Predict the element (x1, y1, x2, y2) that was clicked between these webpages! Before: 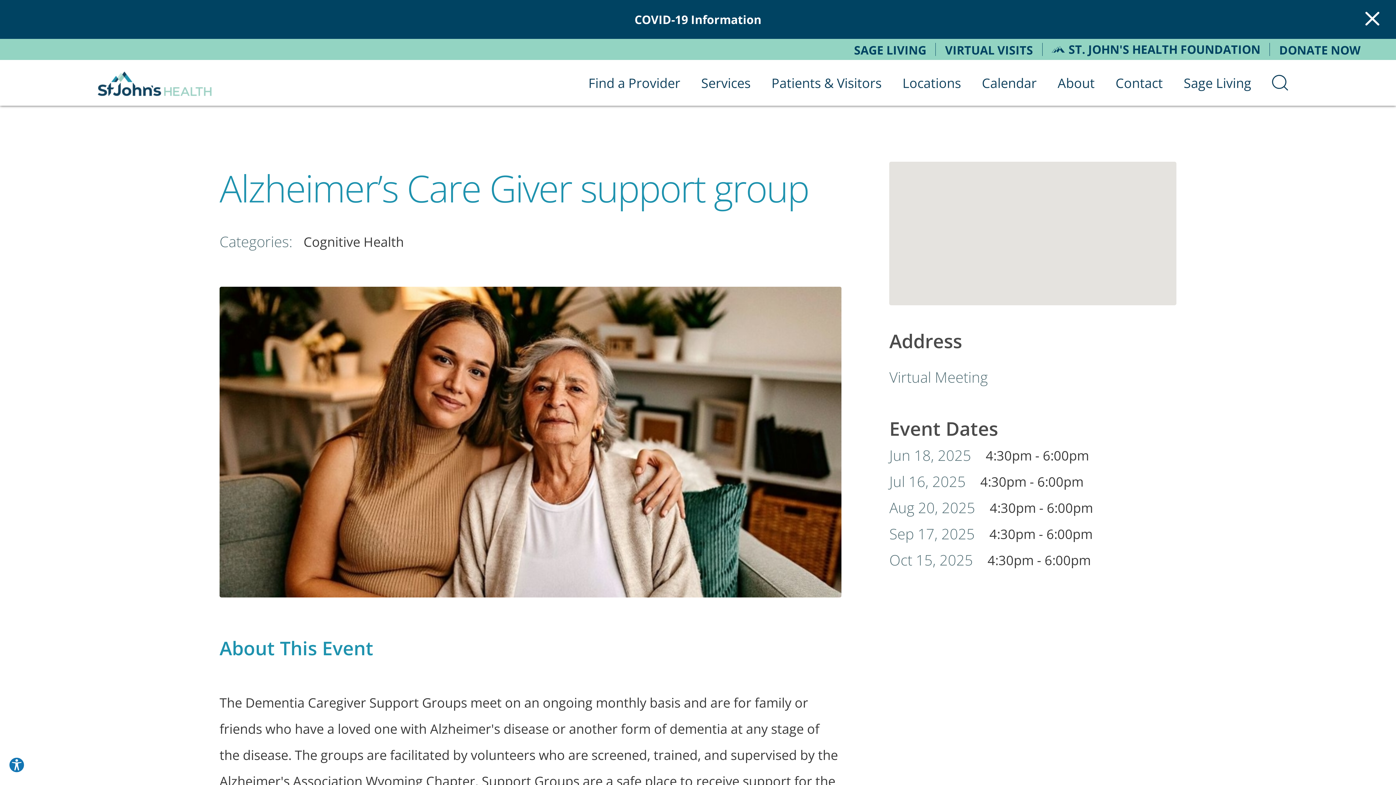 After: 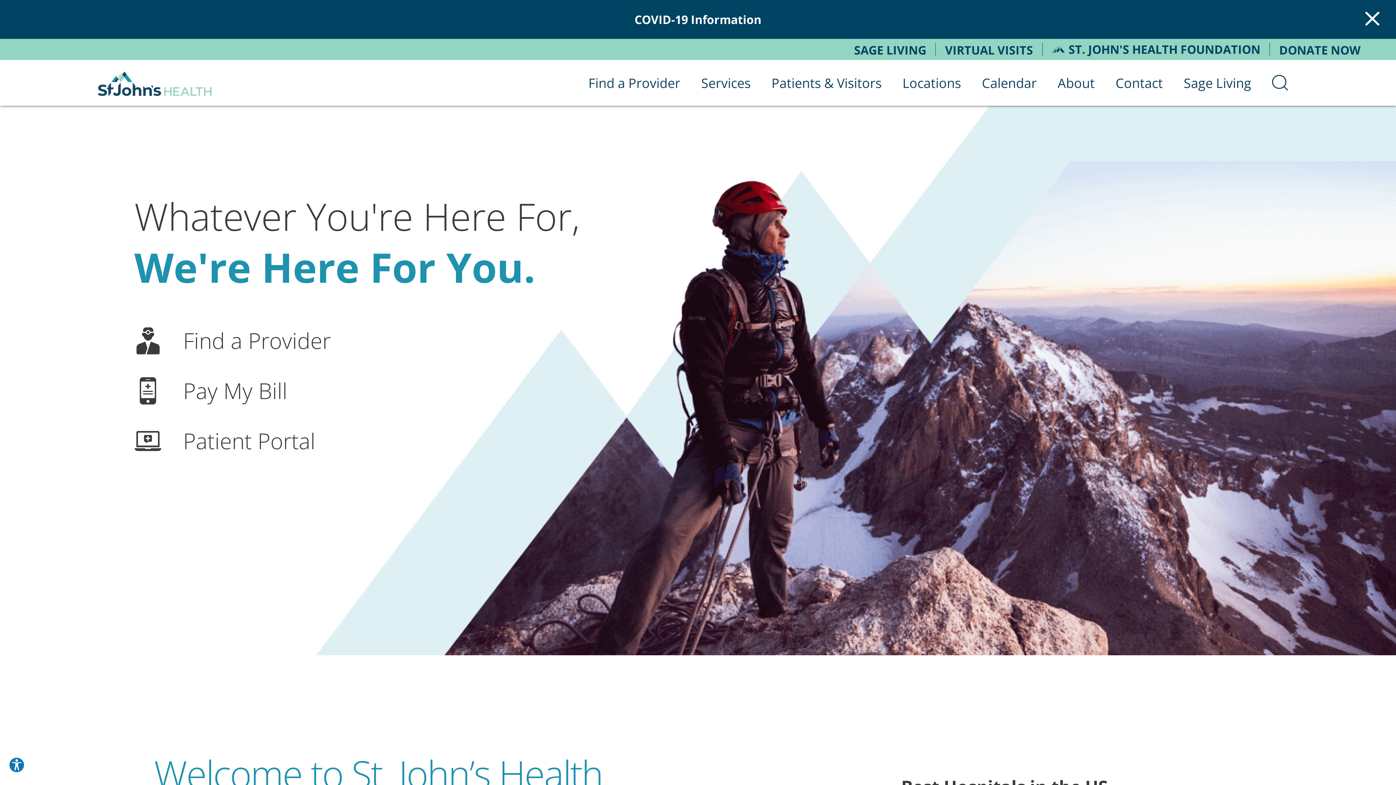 Action: bbox: (97, 61, 255, 105)